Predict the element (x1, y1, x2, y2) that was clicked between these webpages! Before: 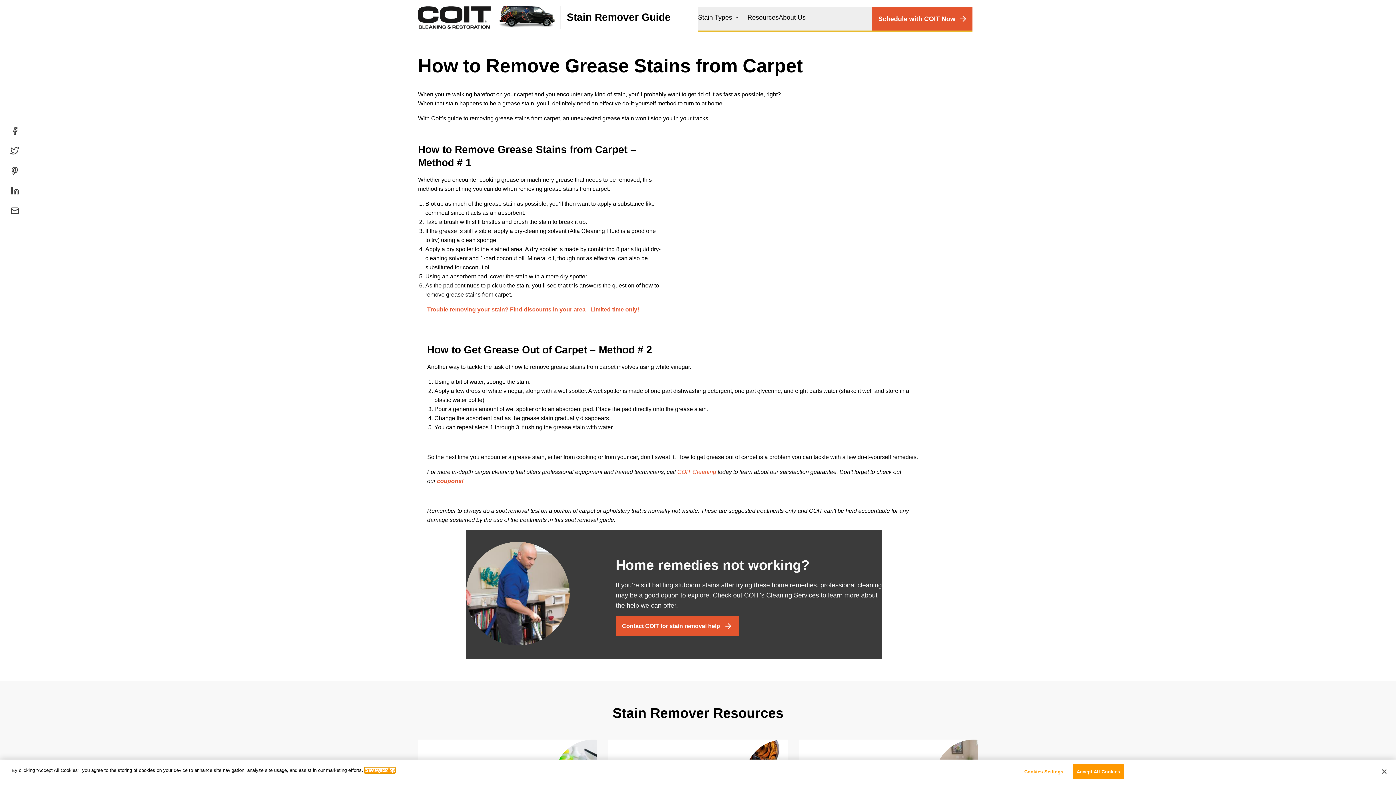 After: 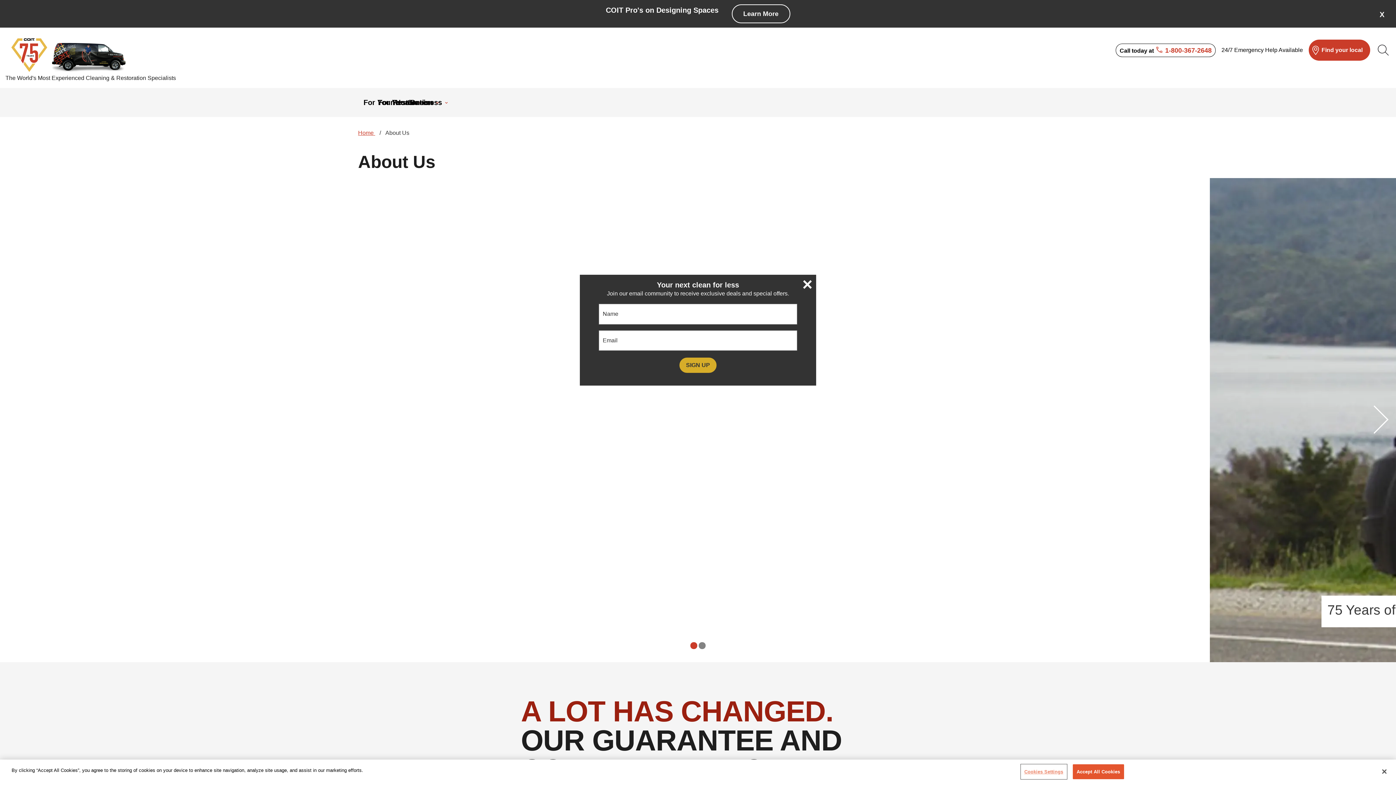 Action: label: About Us bbox: (778, 7, 805, 29)